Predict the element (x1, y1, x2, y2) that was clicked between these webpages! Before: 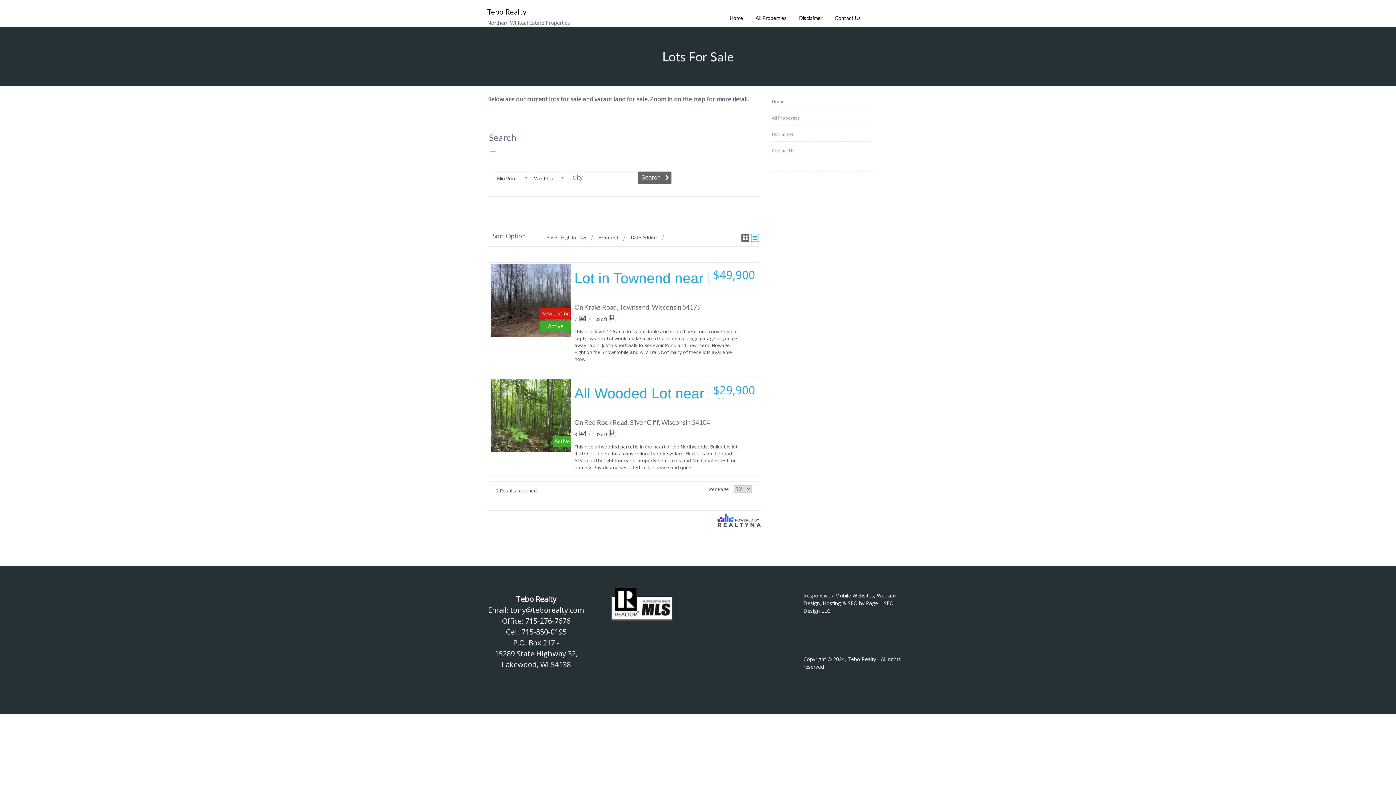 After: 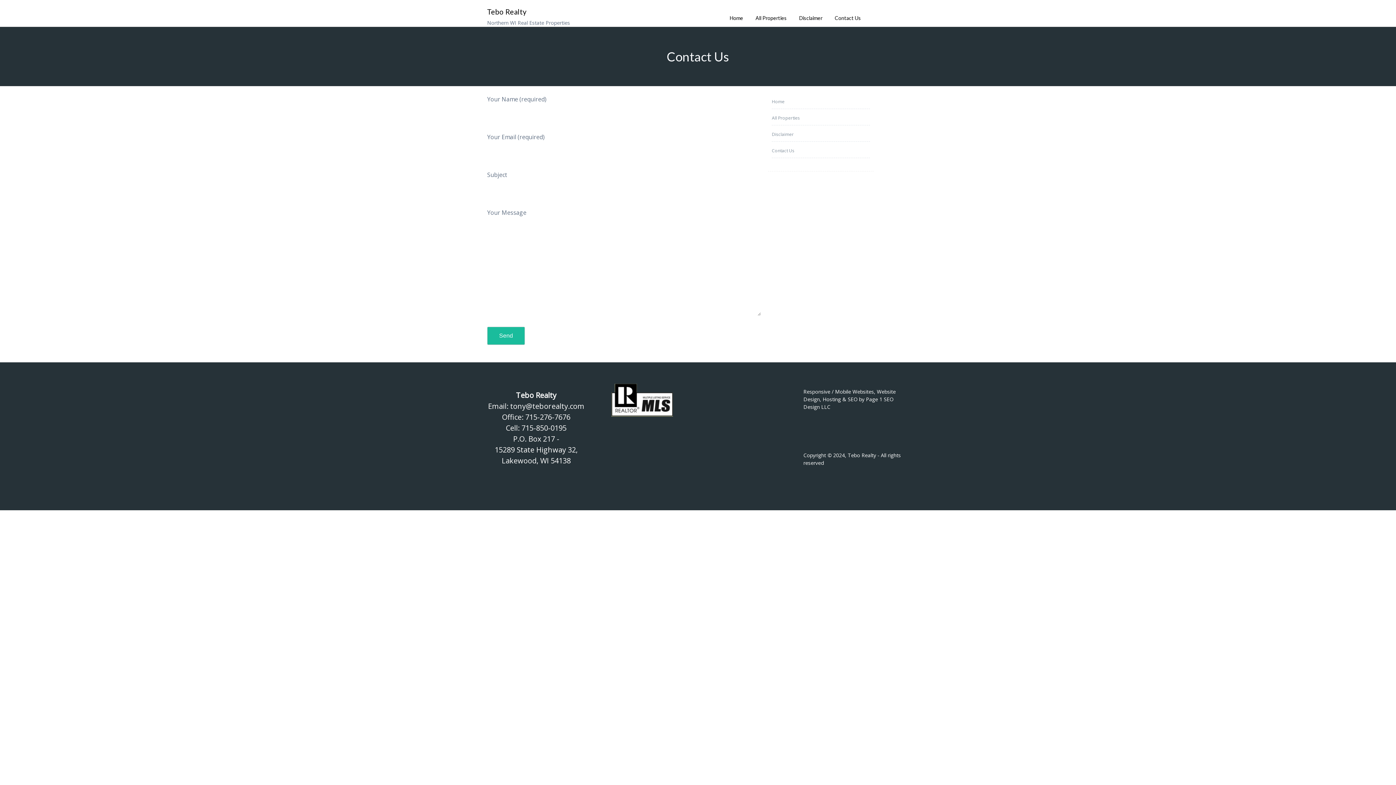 Action: bbox: (829, 10, 866, 30) label: Contact Us